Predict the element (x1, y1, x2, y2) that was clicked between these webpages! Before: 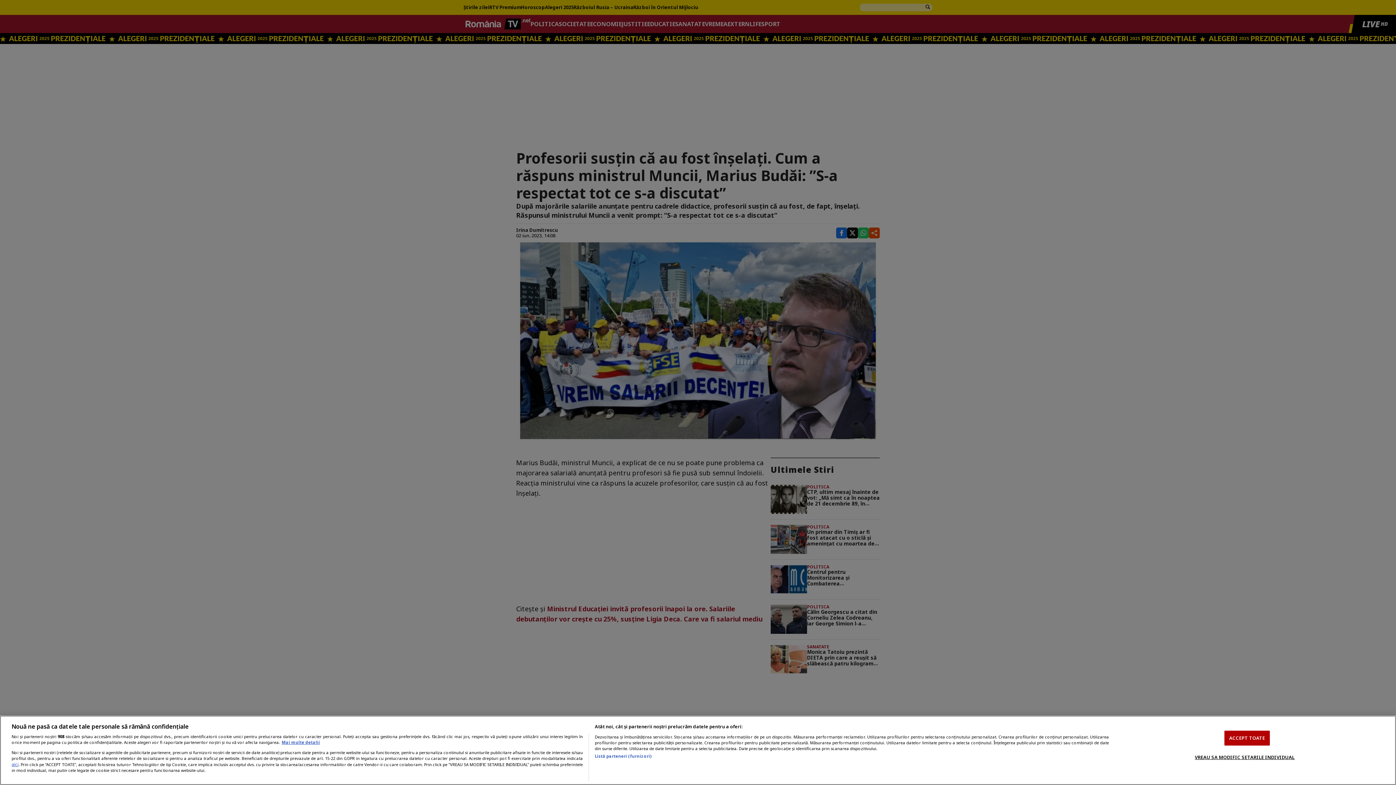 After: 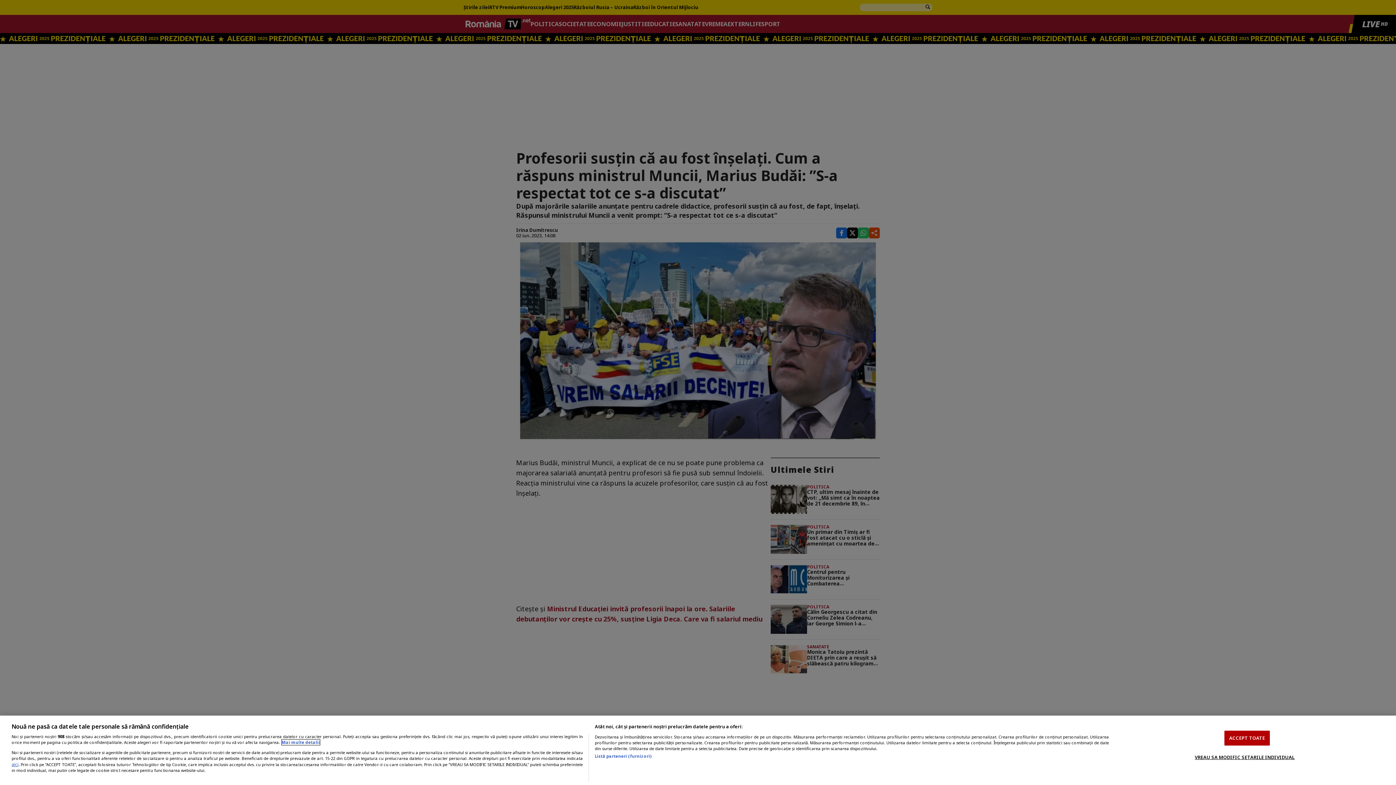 Action: label: Mai multe informații despre confidențialitatea datelor dvs., se deschide într-o fereastră nouă bbox: (281, 740, 320, 745)